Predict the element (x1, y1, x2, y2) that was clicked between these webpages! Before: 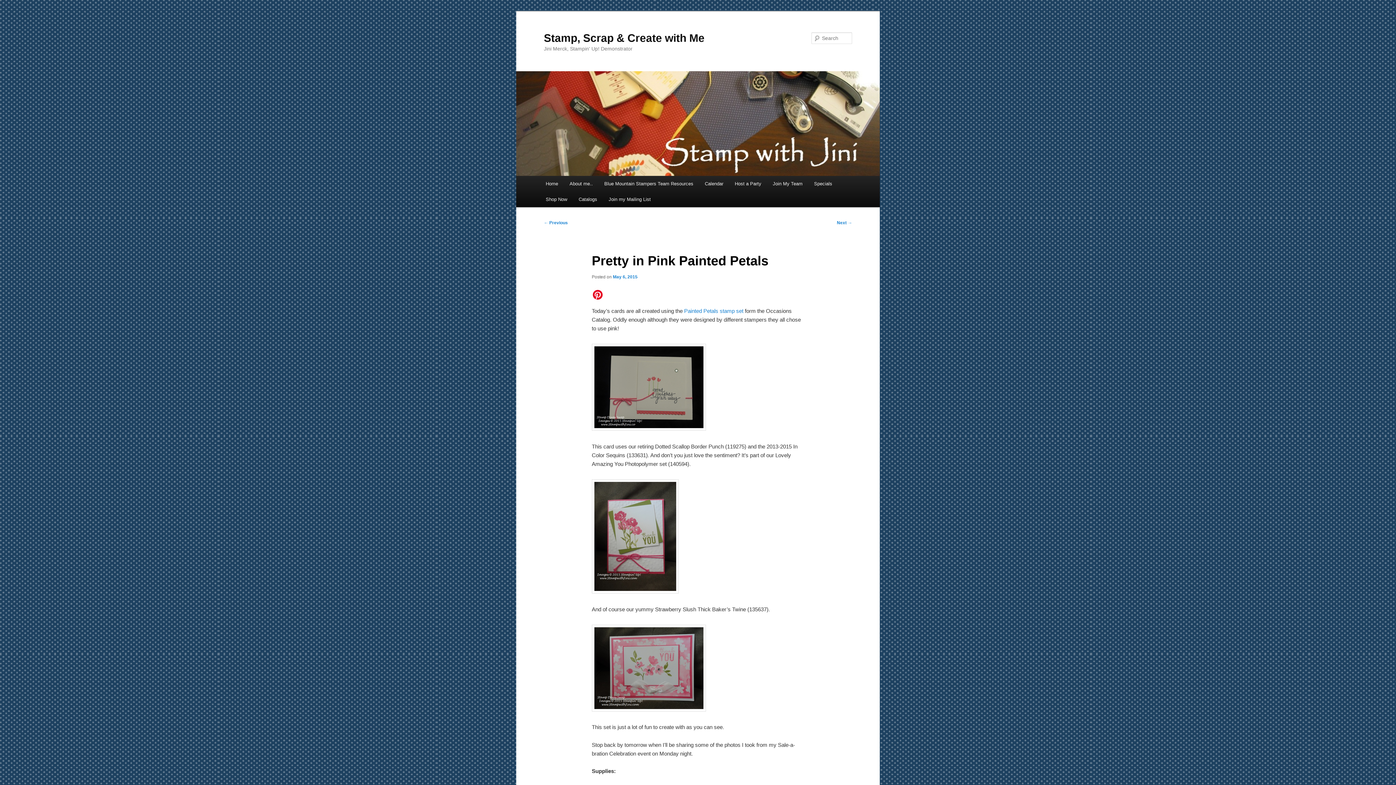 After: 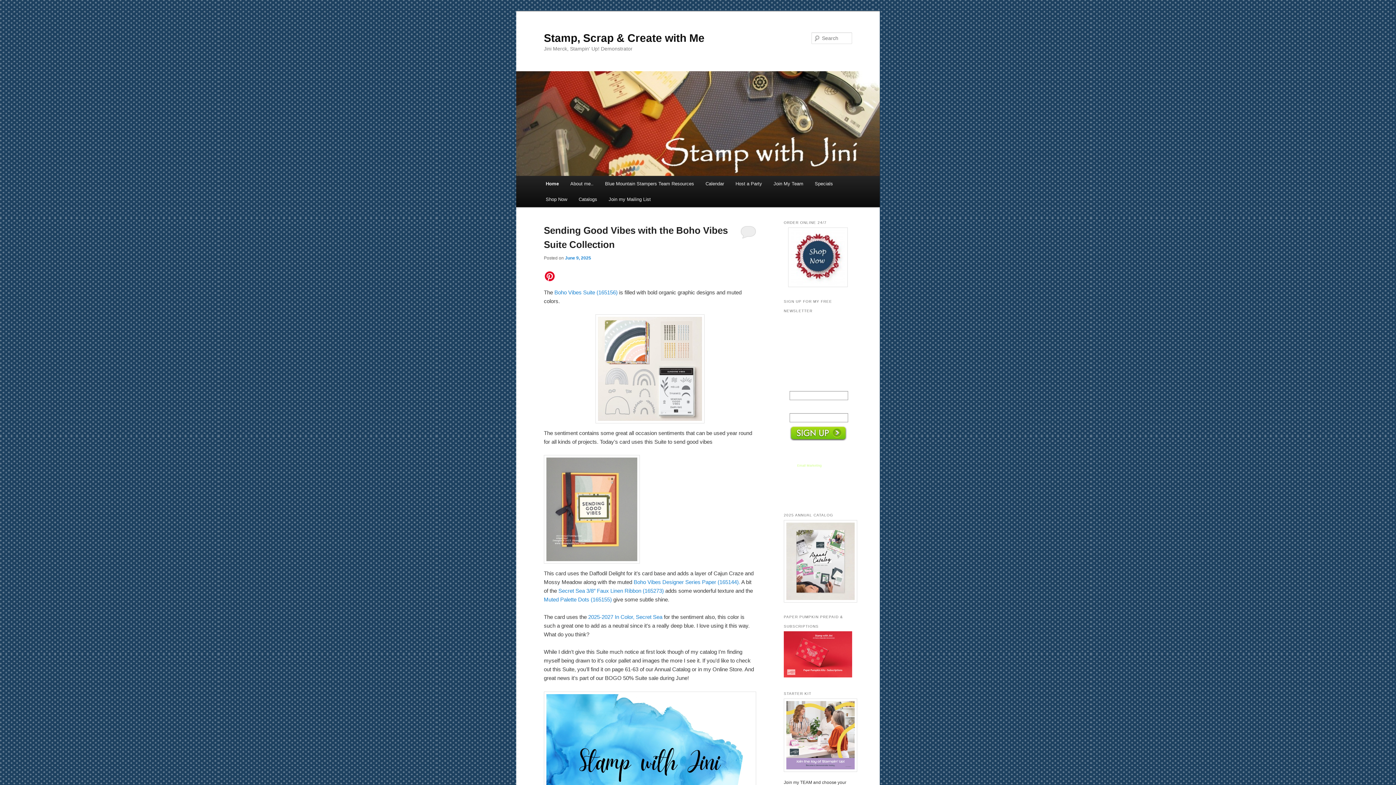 Action: bbox: (544, 31, 704, 43) label: Stamp, Scrap & Create with Me